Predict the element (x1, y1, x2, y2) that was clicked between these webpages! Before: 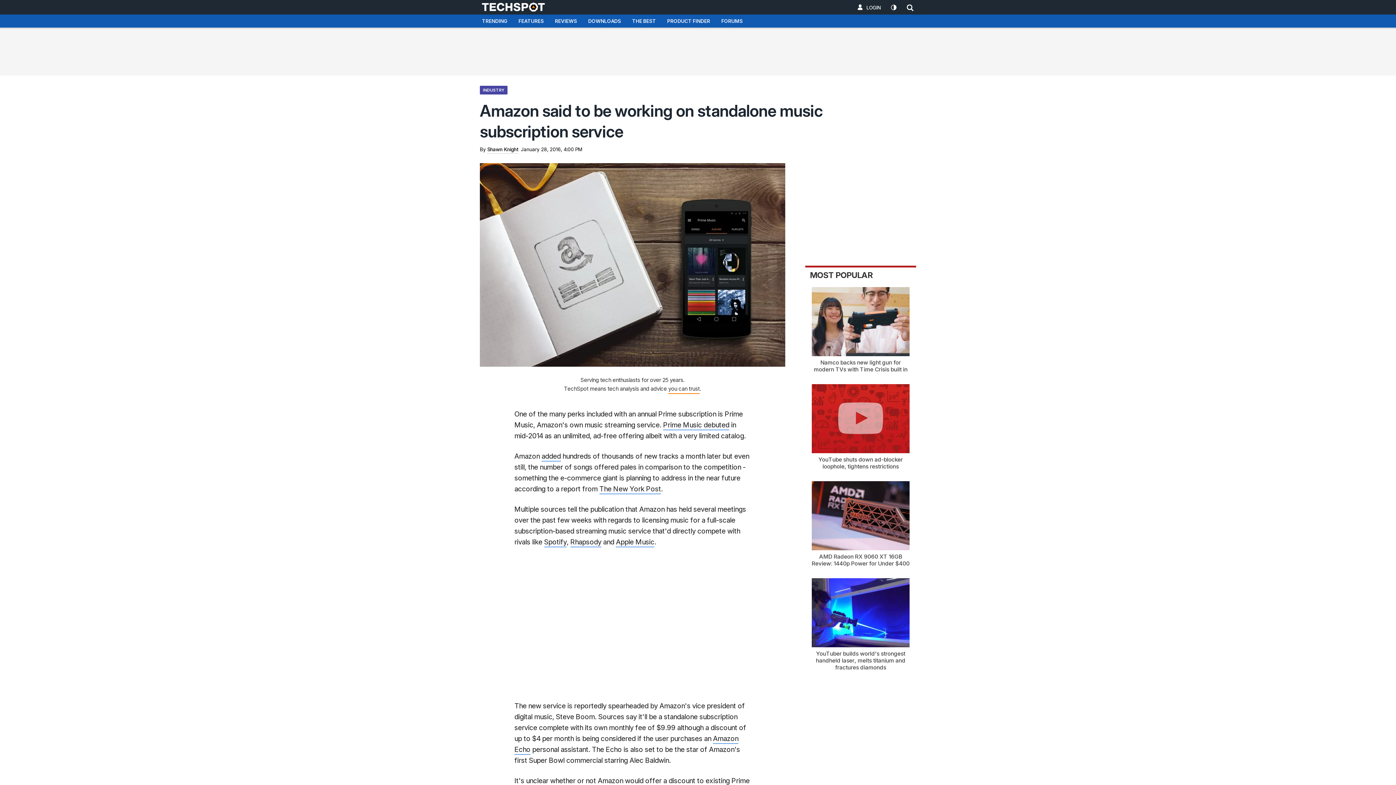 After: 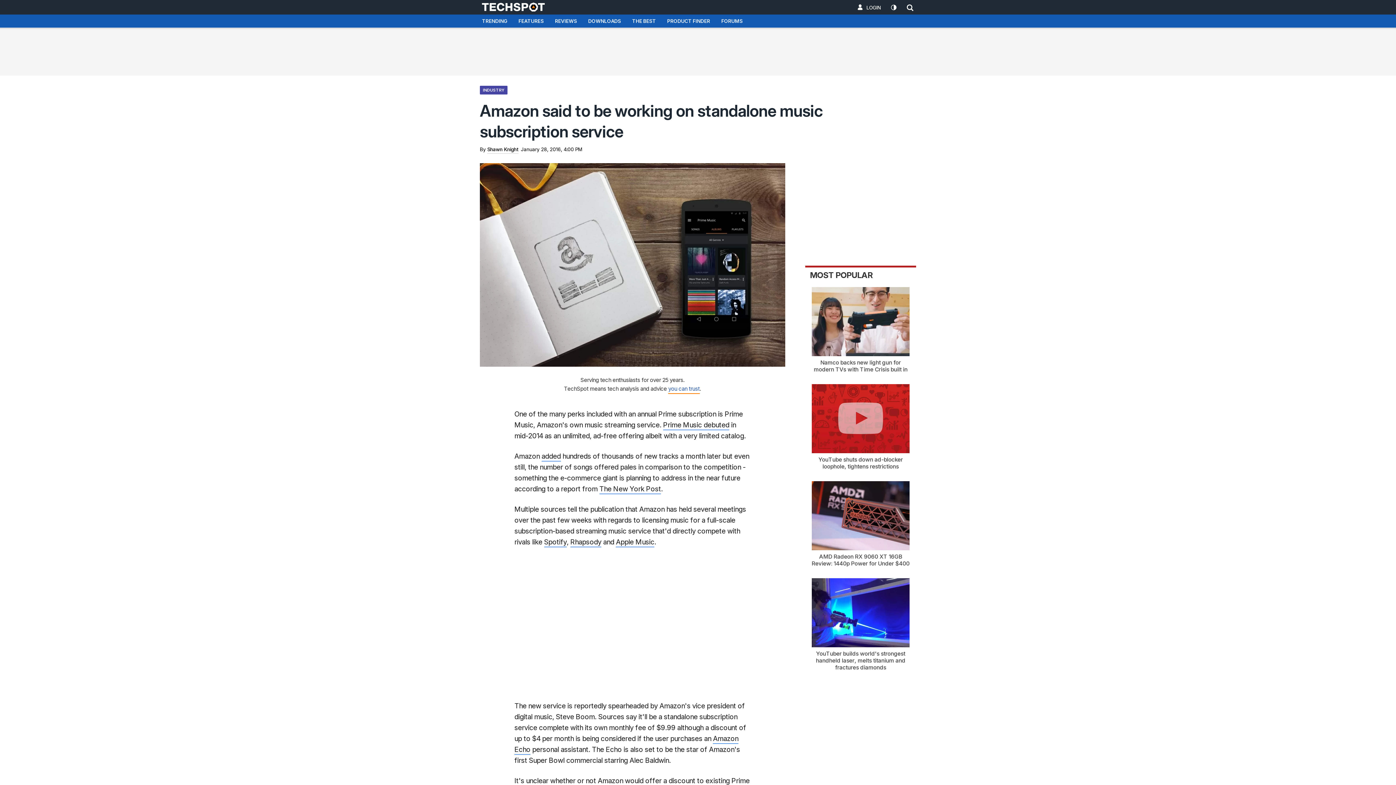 Action: label: you can trust bbox: (668, 385, 699, 394)